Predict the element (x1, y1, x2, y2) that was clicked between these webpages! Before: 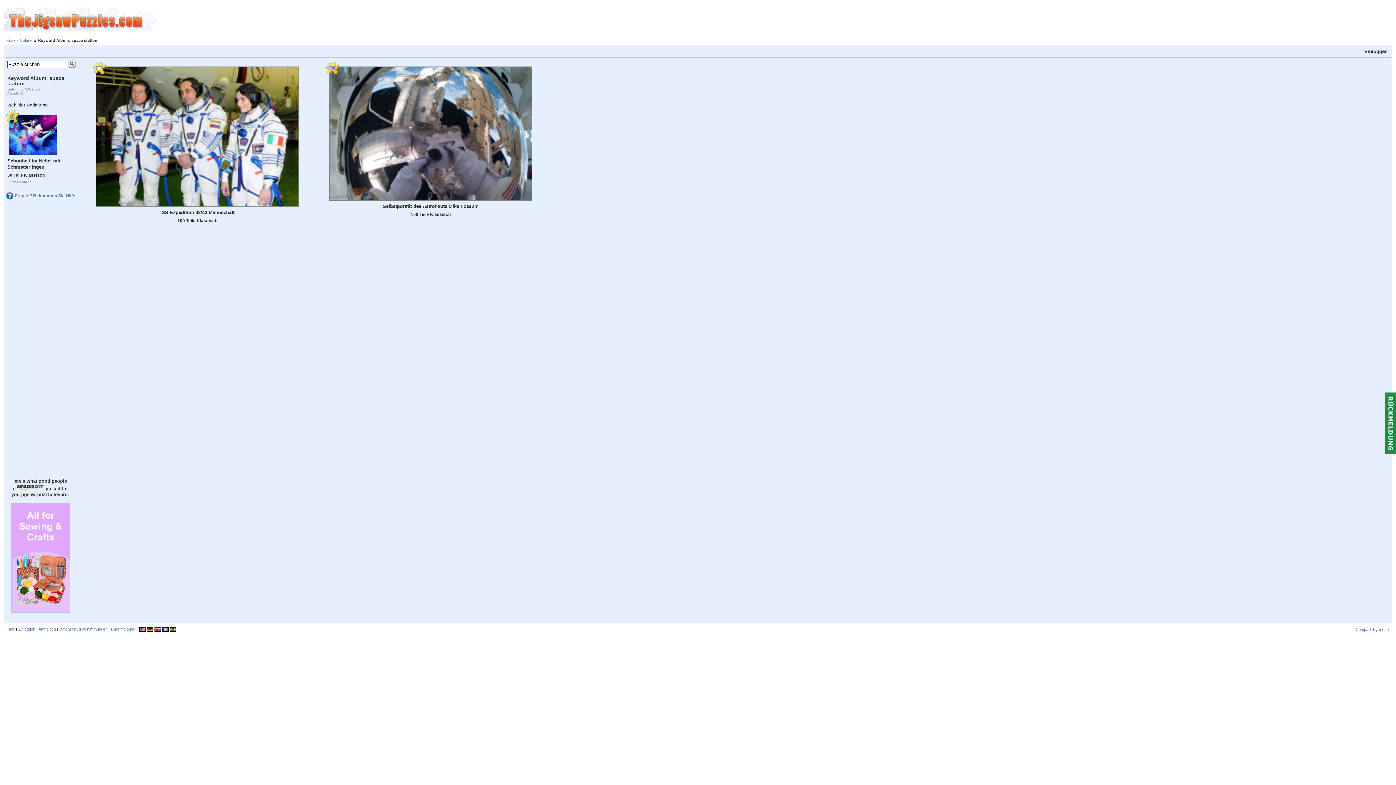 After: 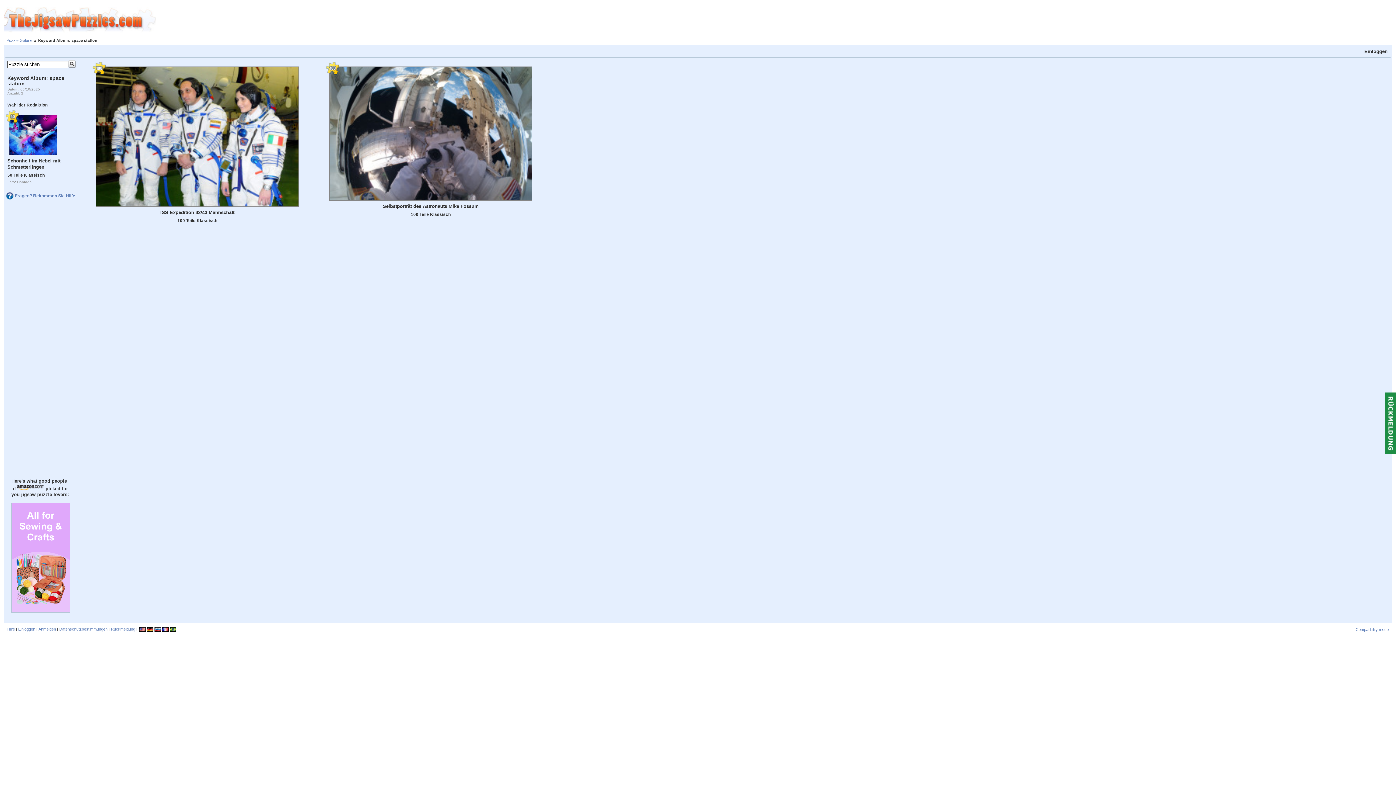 Action: bbox: (11, 609, 69, 613)